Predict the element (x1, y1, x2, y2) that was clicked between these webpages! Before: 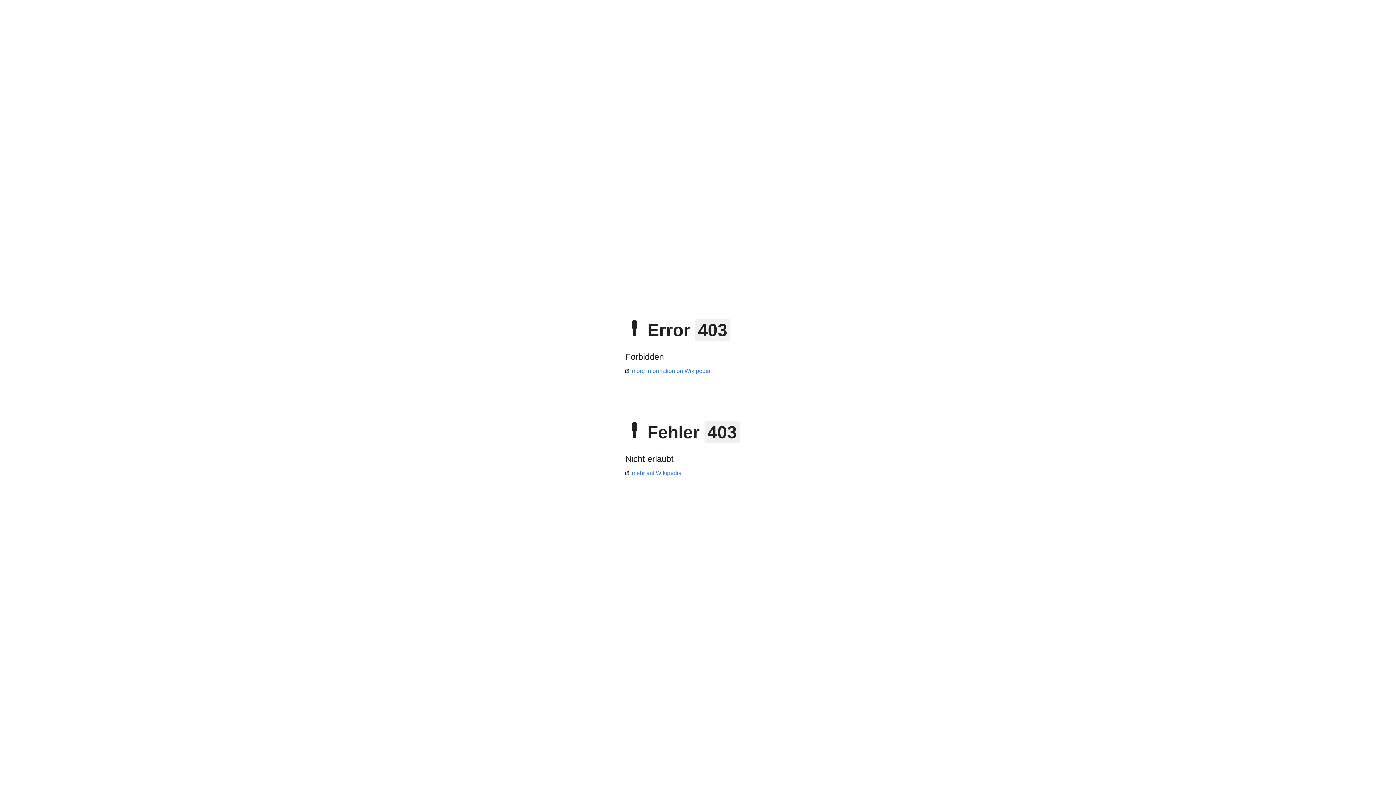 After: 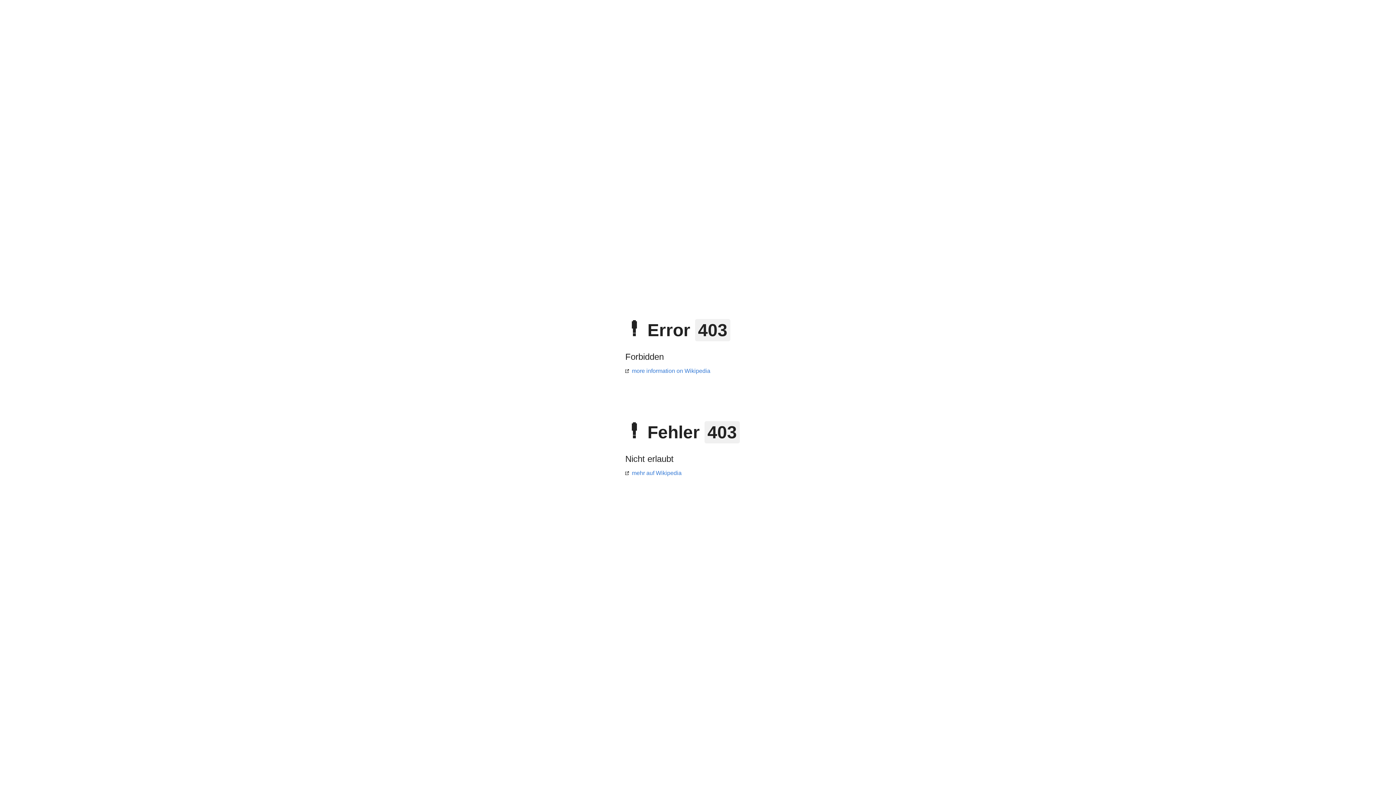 Action: bbox: (625, 470, 681, 476) label: mehr auf Wikipedia